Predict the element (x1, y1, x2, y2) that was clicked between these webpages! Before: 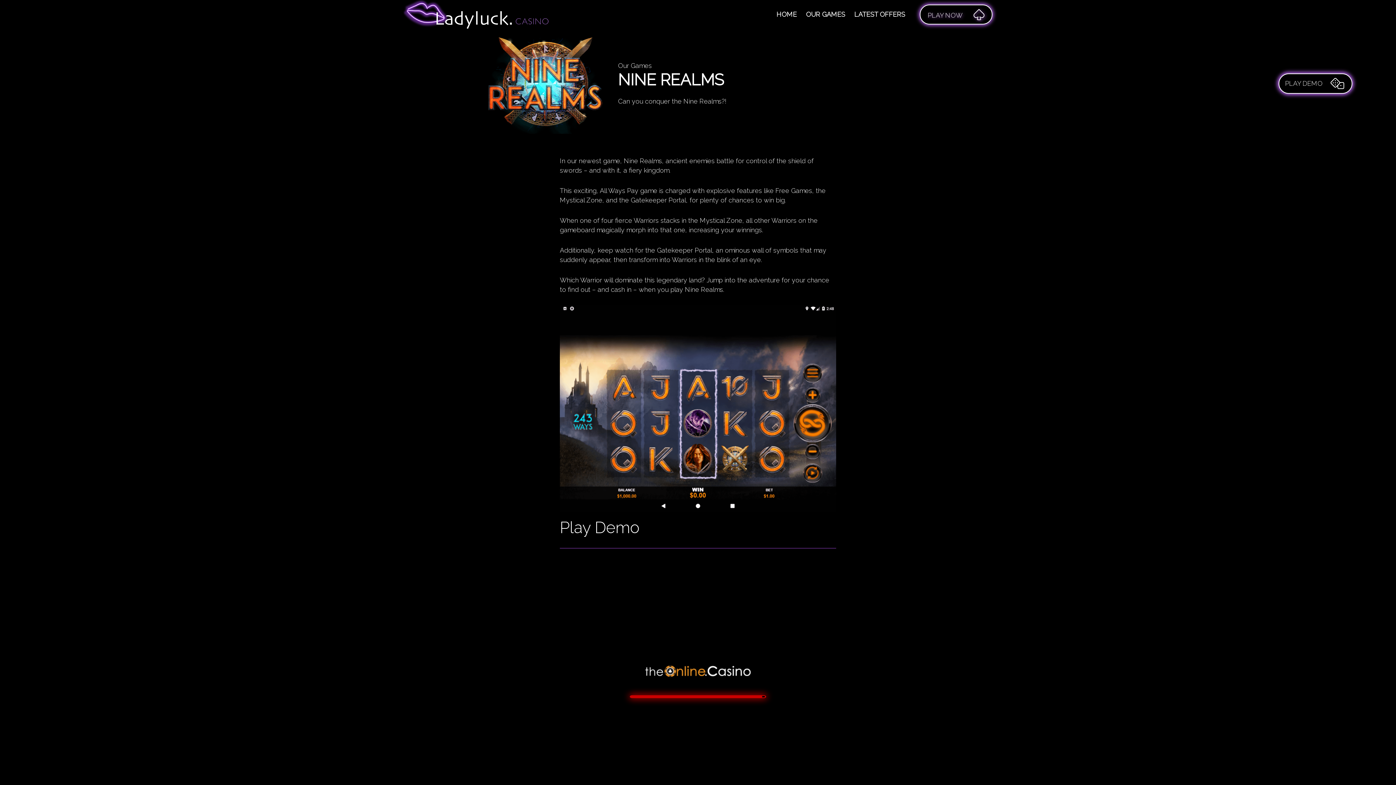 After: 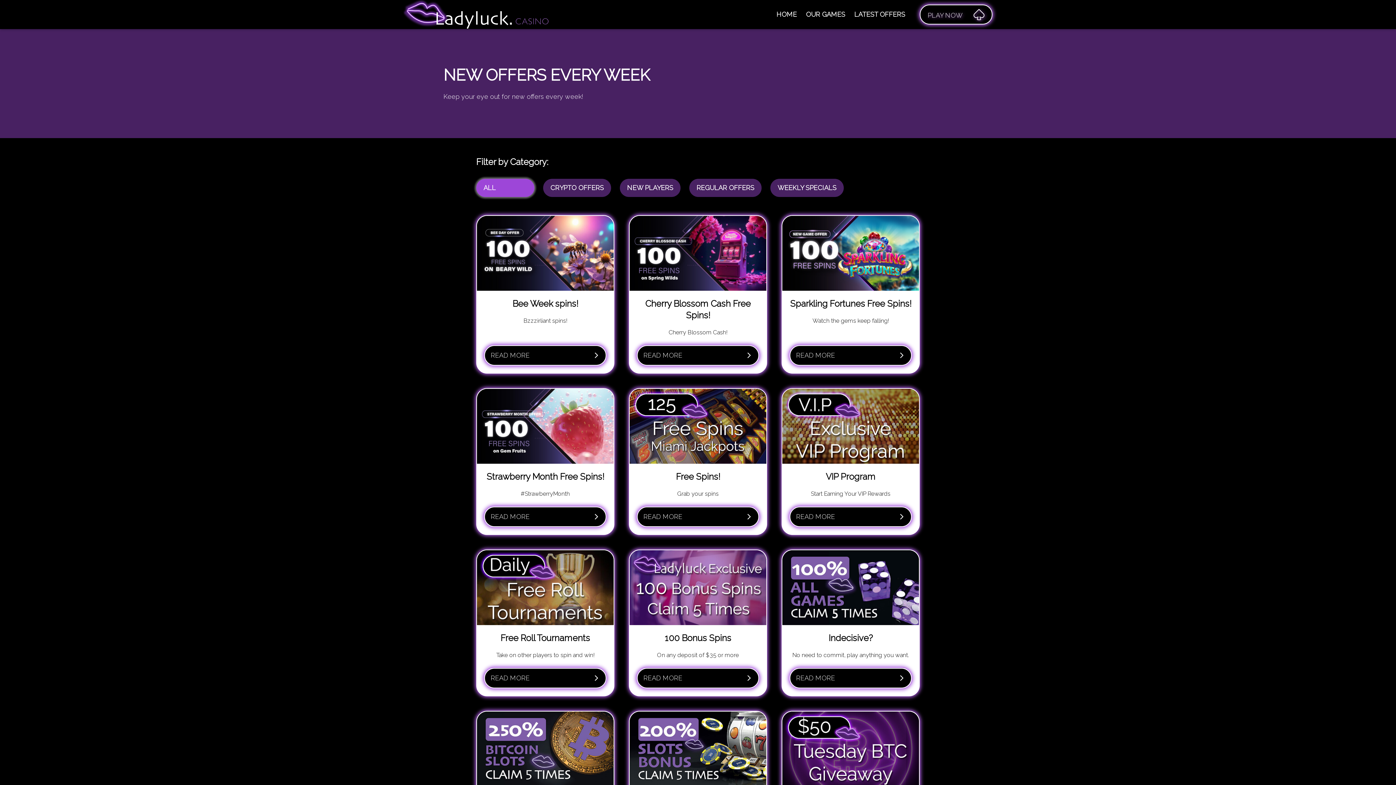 Action: bbox: (854, 10, 905, 18) label: LATEST OFFERS